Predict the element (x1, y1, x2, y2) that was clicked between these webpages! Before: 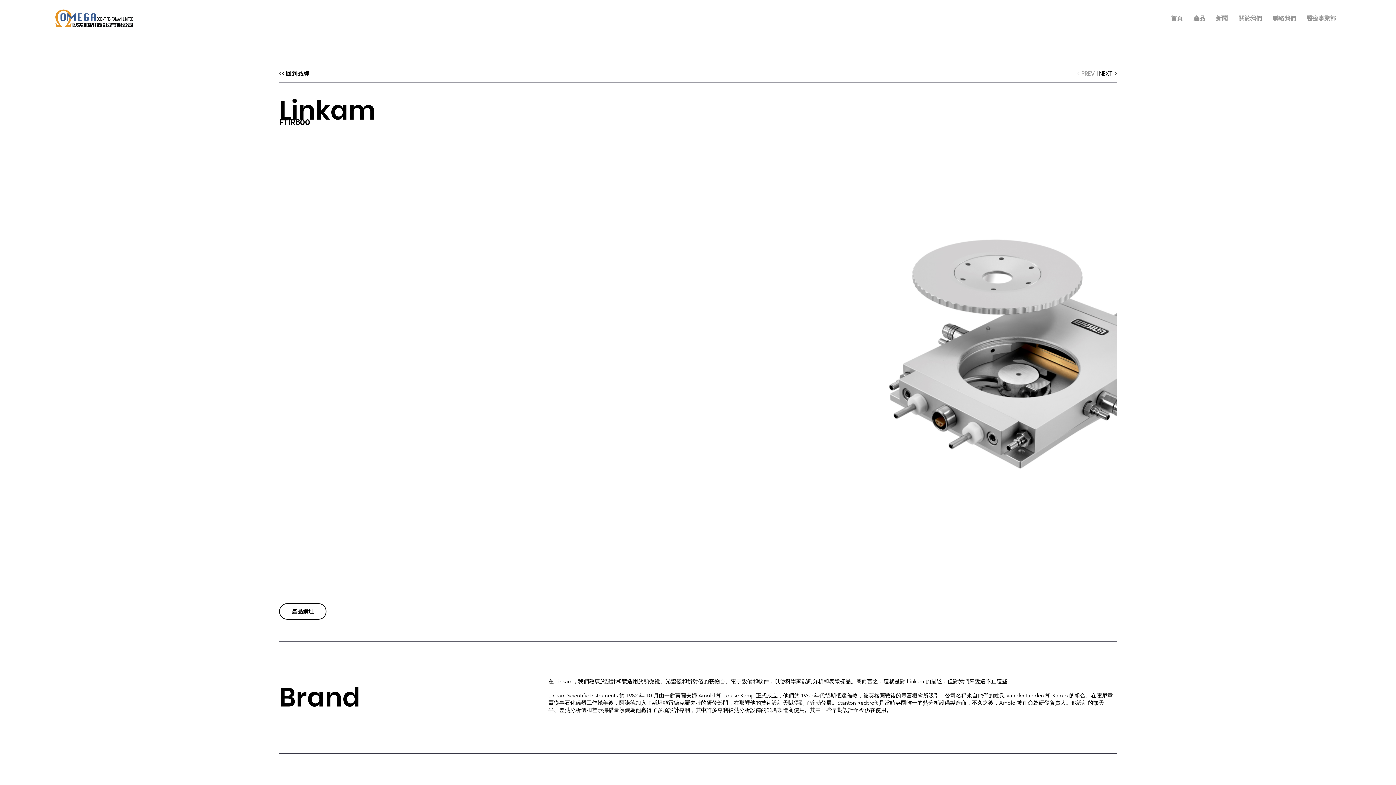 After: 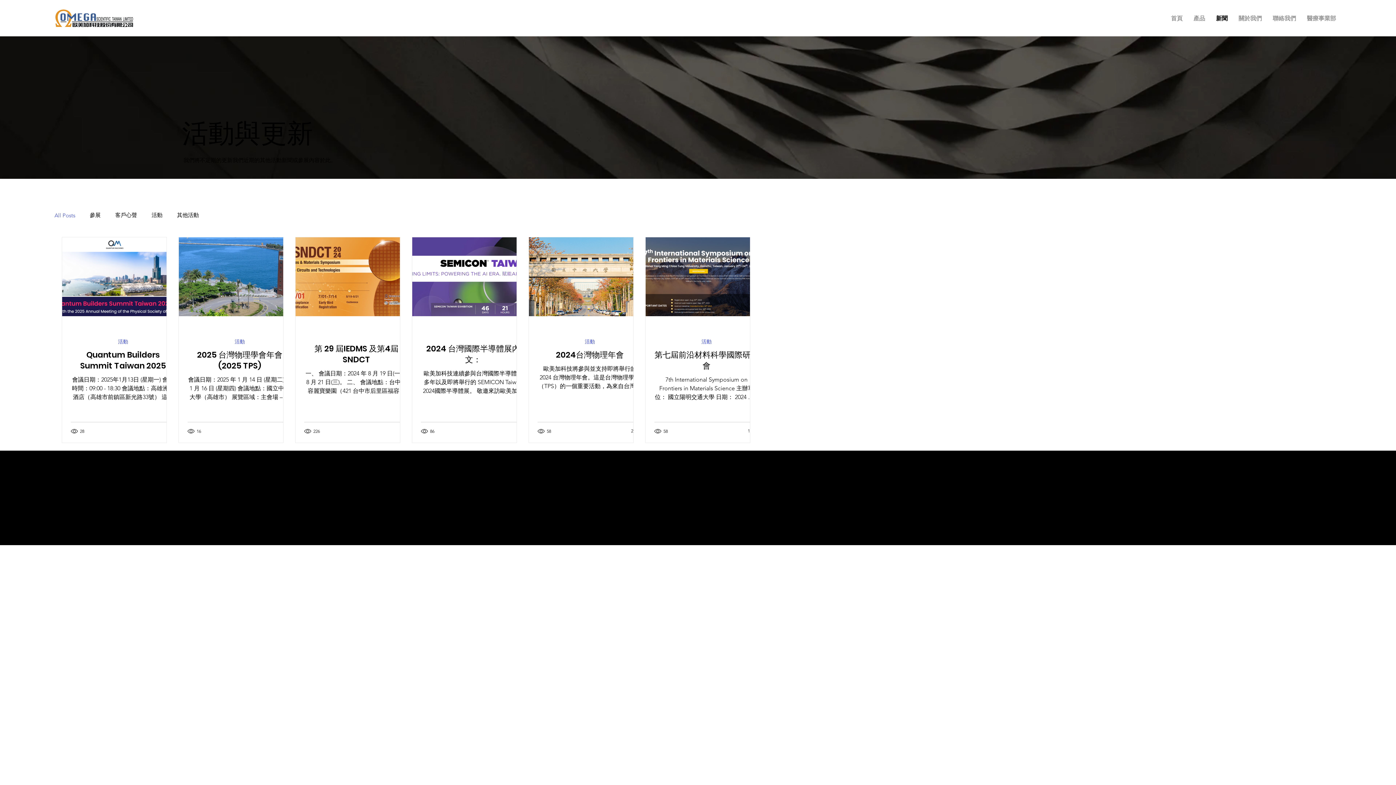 Action: label: 新聞 bbox: (1210, 10, 1233, 27)